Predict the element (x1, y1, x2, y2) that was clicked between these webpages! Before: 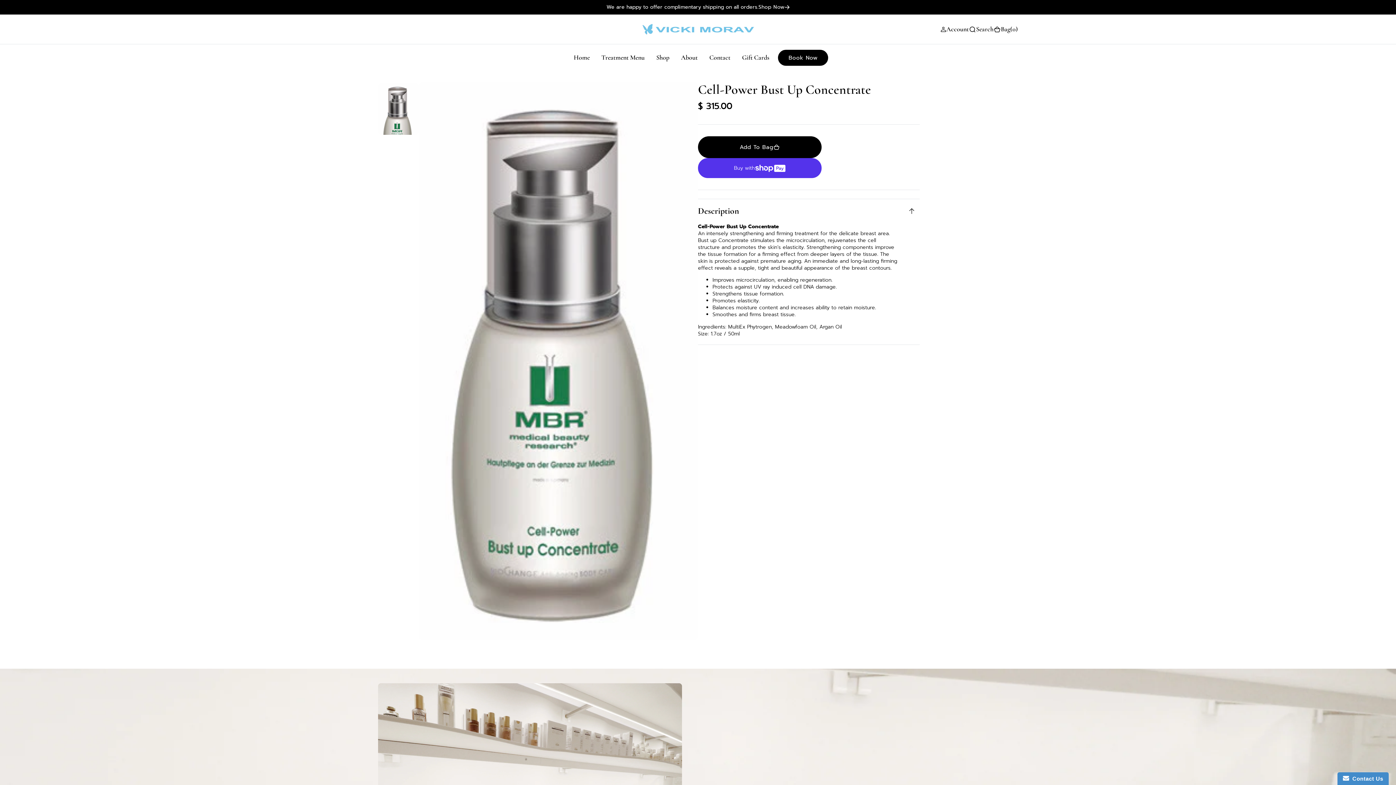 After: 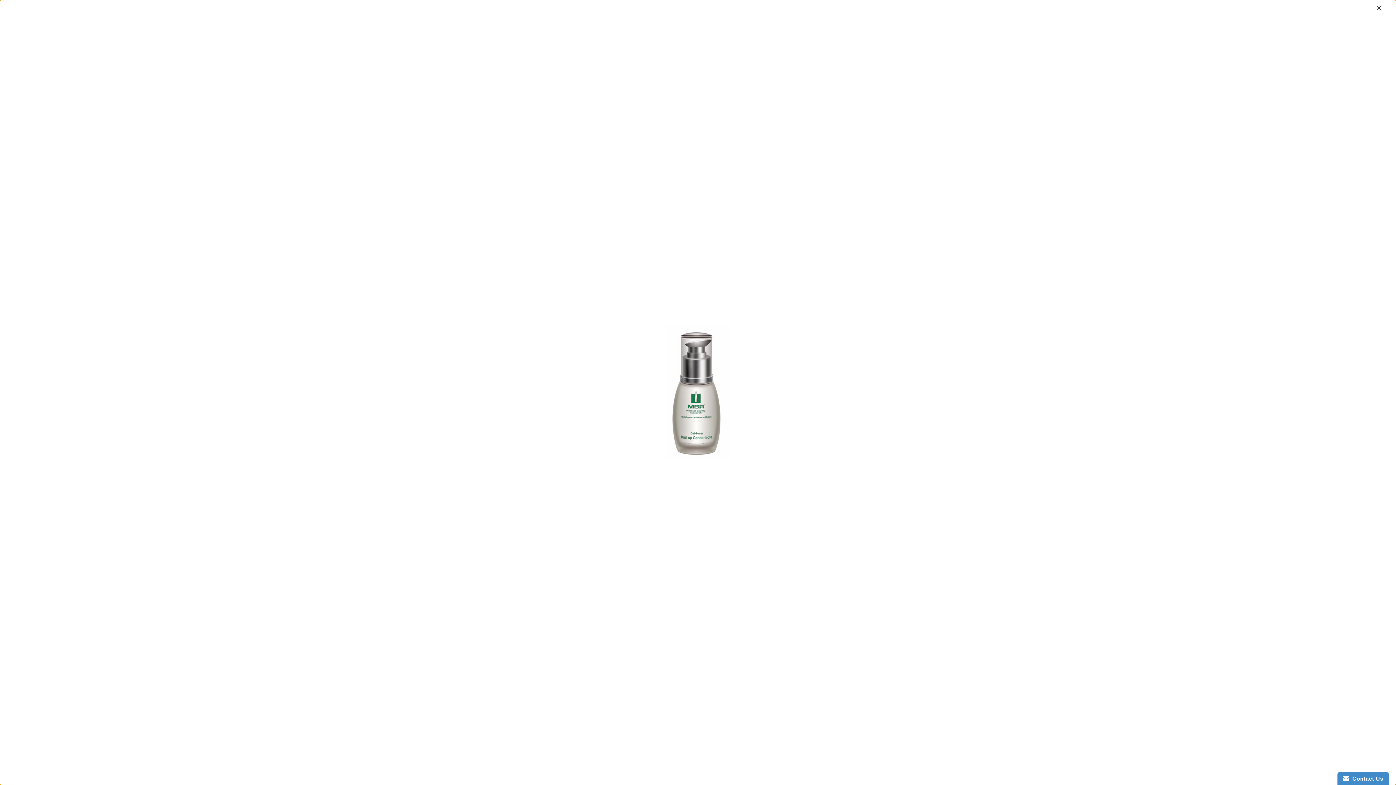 Action: label: Open media 1 in gallery view bbox: (418, 82, 698, 639)